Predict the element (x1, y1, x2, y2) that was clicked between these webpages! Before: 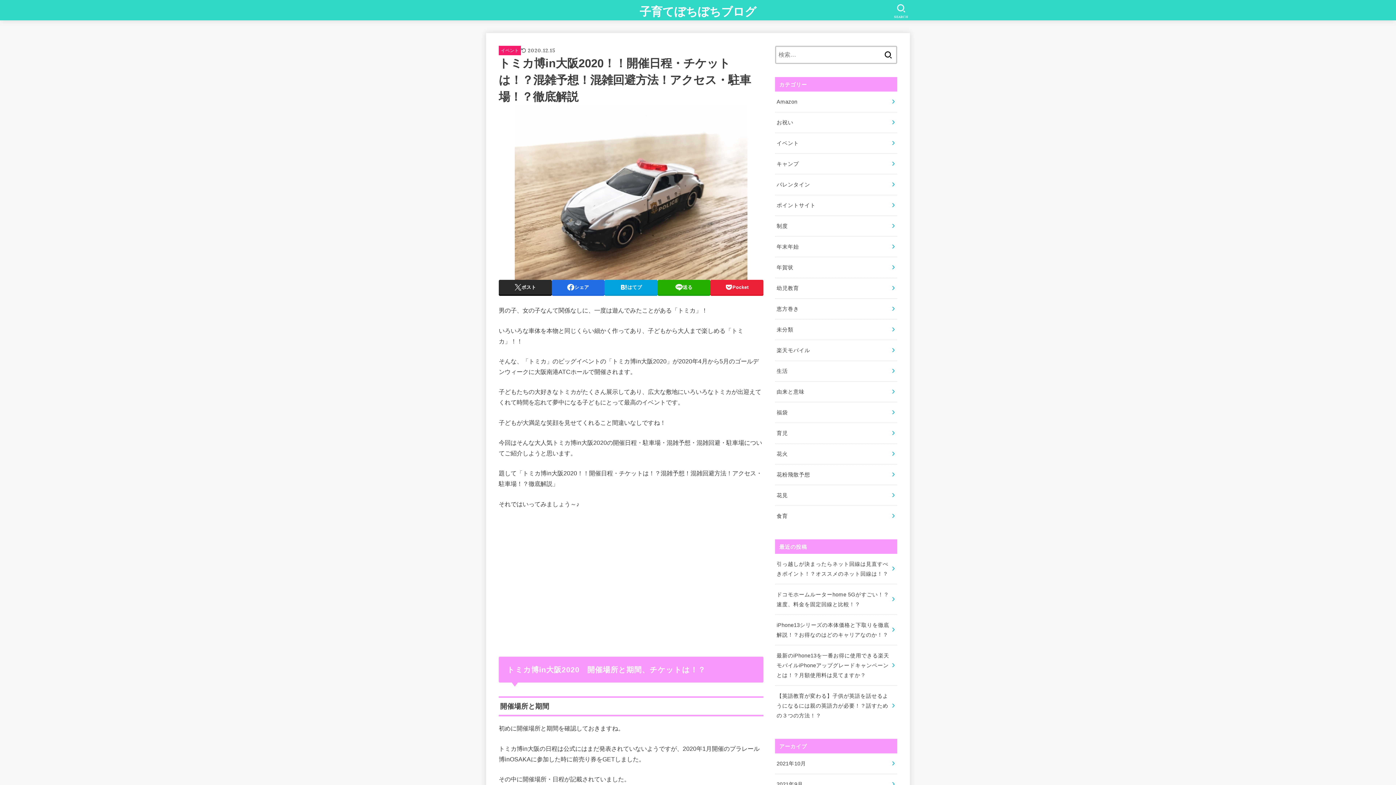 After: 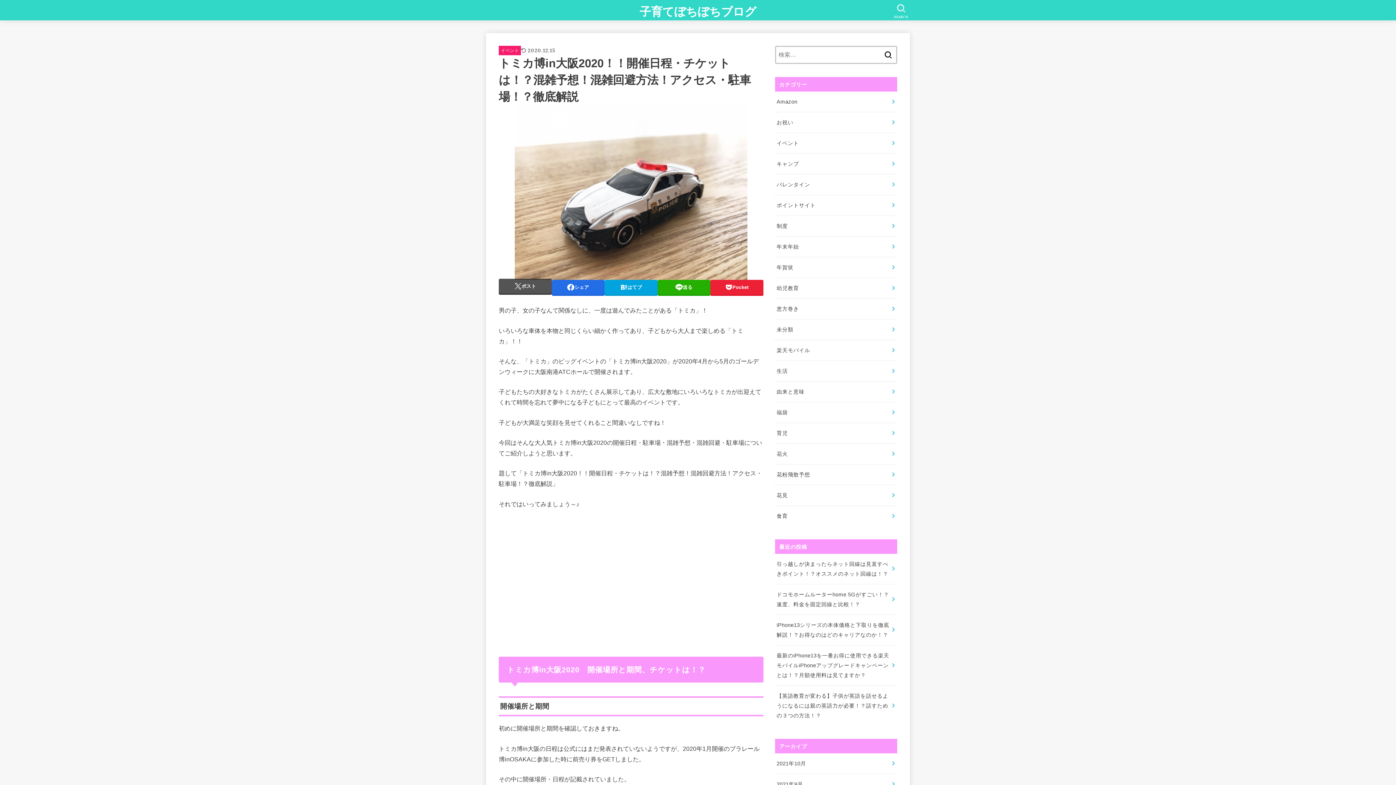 Action: bbox: (498, 280, 551, 294) label: ポスト